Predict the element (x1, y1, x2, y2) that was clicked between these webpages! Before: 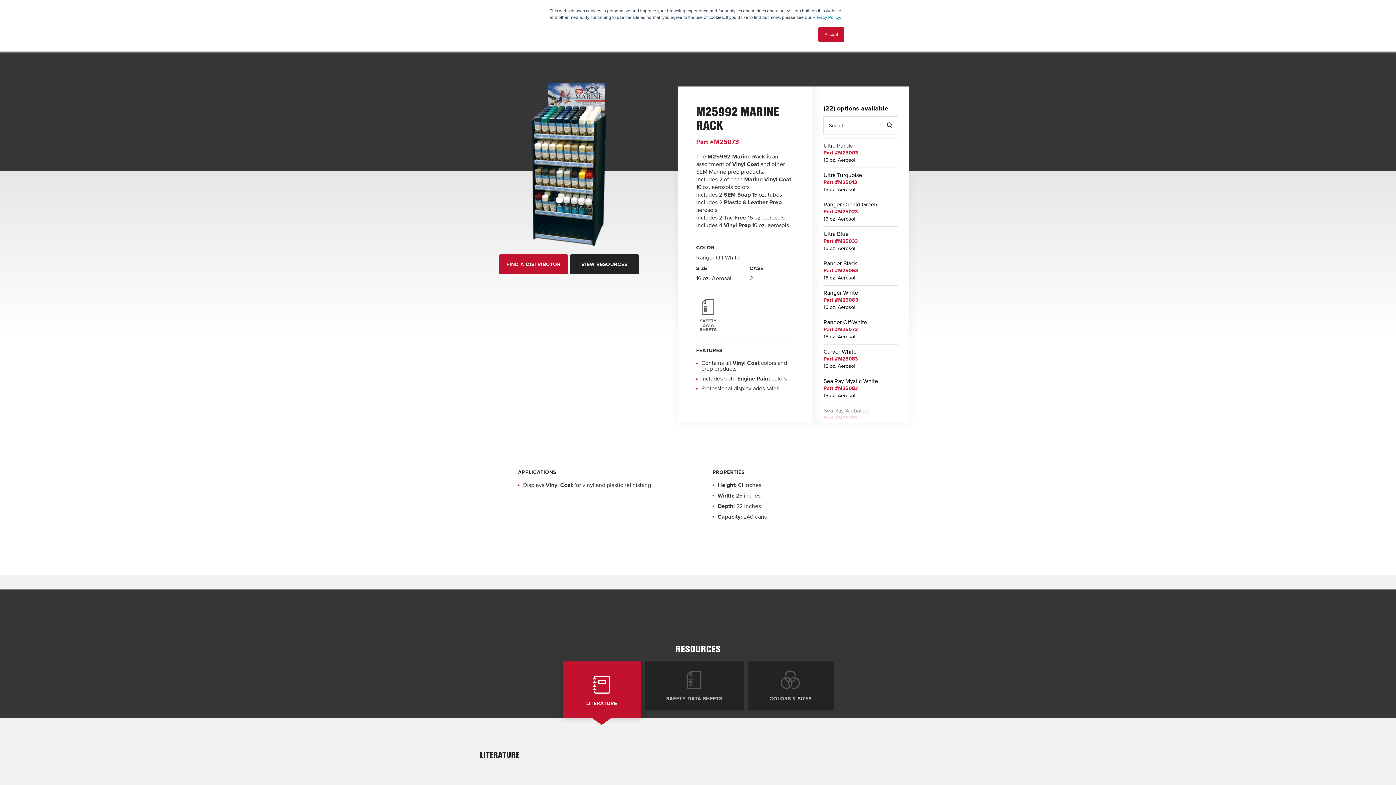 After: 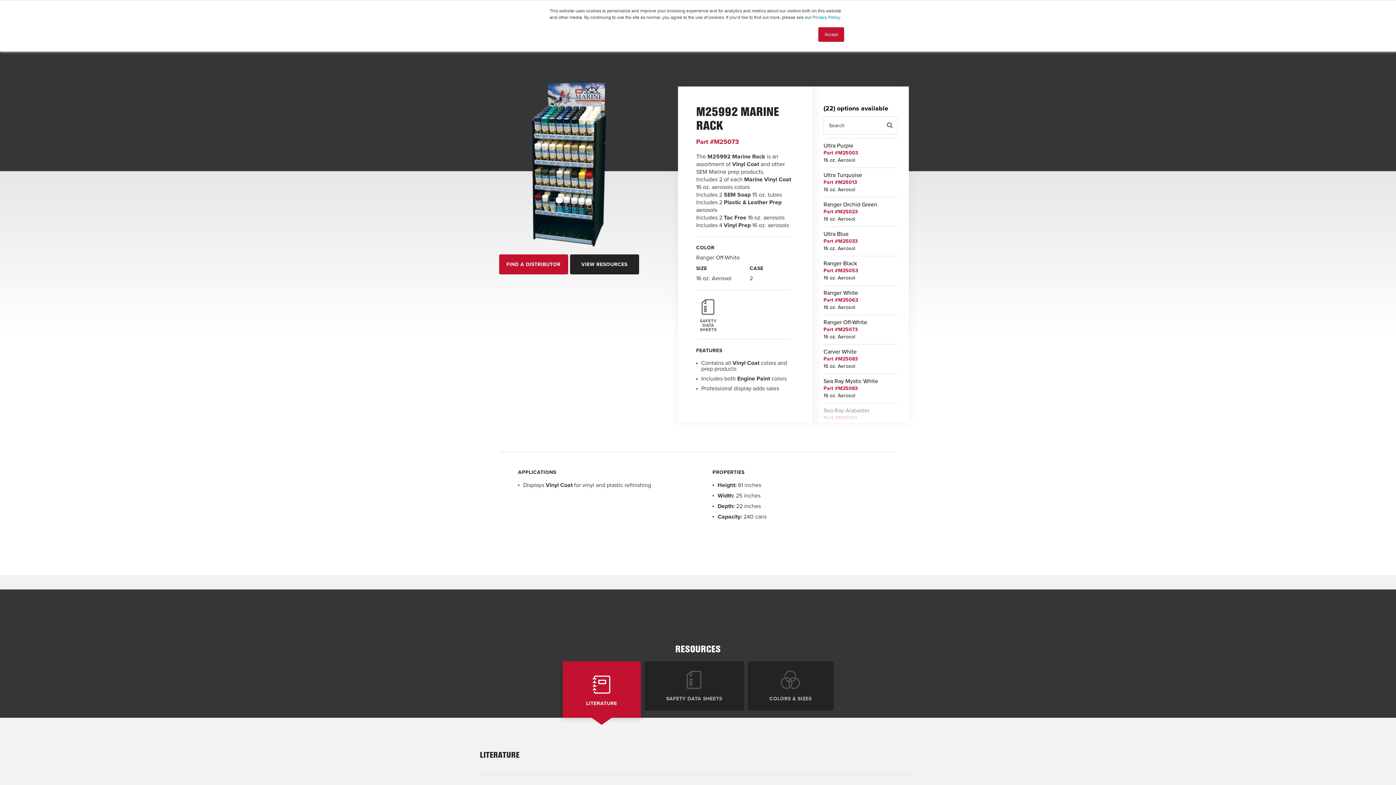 Action: bbox: (586, 675, 617, 706) label: LITERATURE